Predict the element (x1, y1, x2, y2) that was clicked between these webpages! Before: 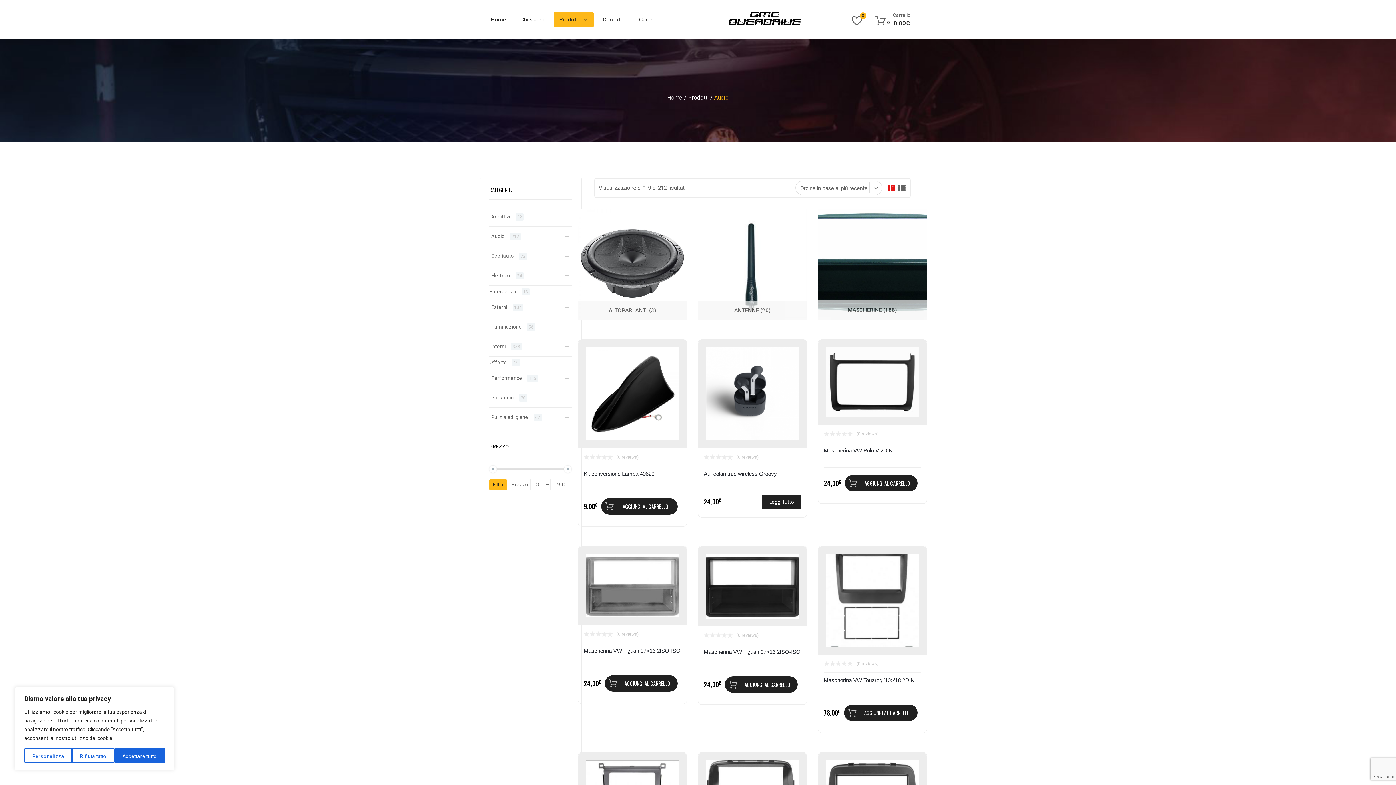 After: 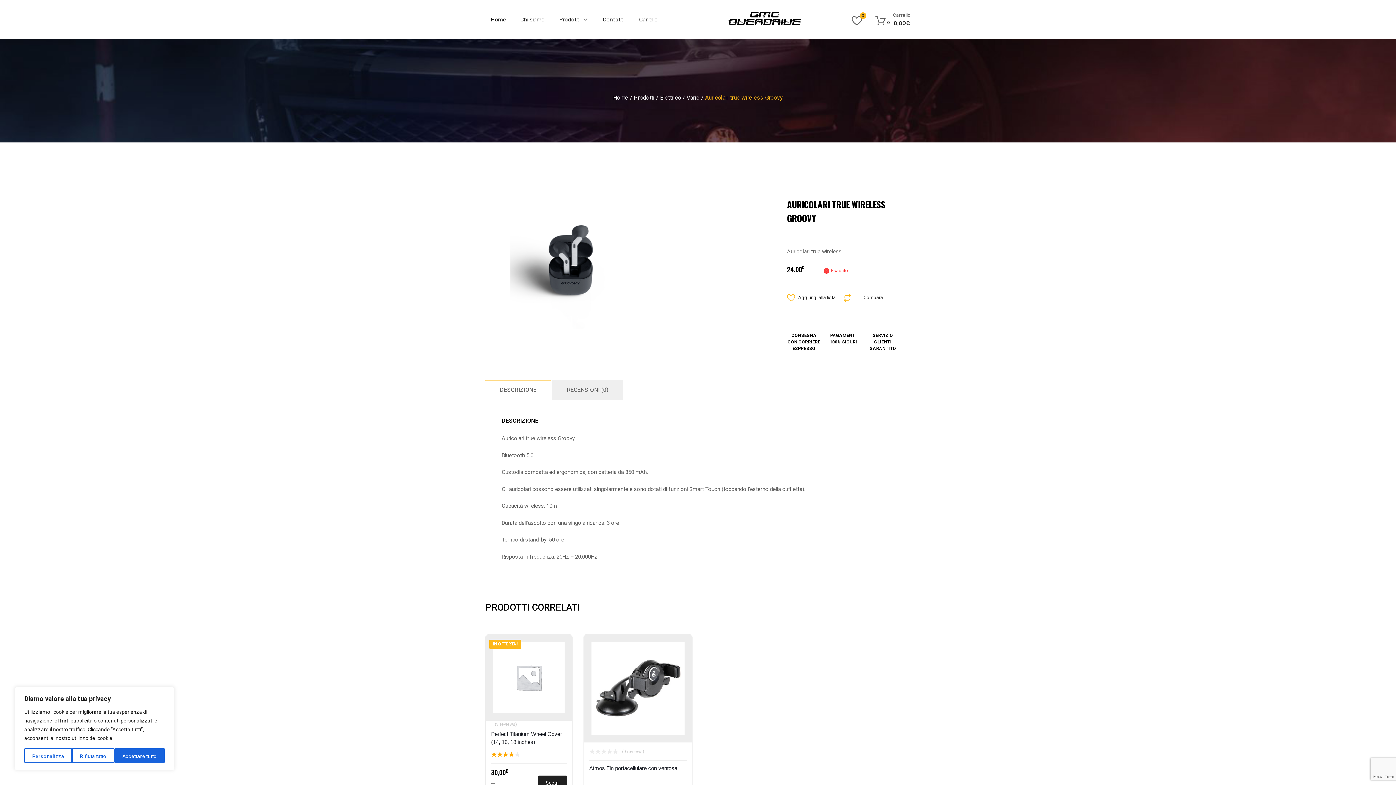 Action: label: Leggi di più su "Auricolari true wireless Groovy" bbox: (762, 494, 801, 509)